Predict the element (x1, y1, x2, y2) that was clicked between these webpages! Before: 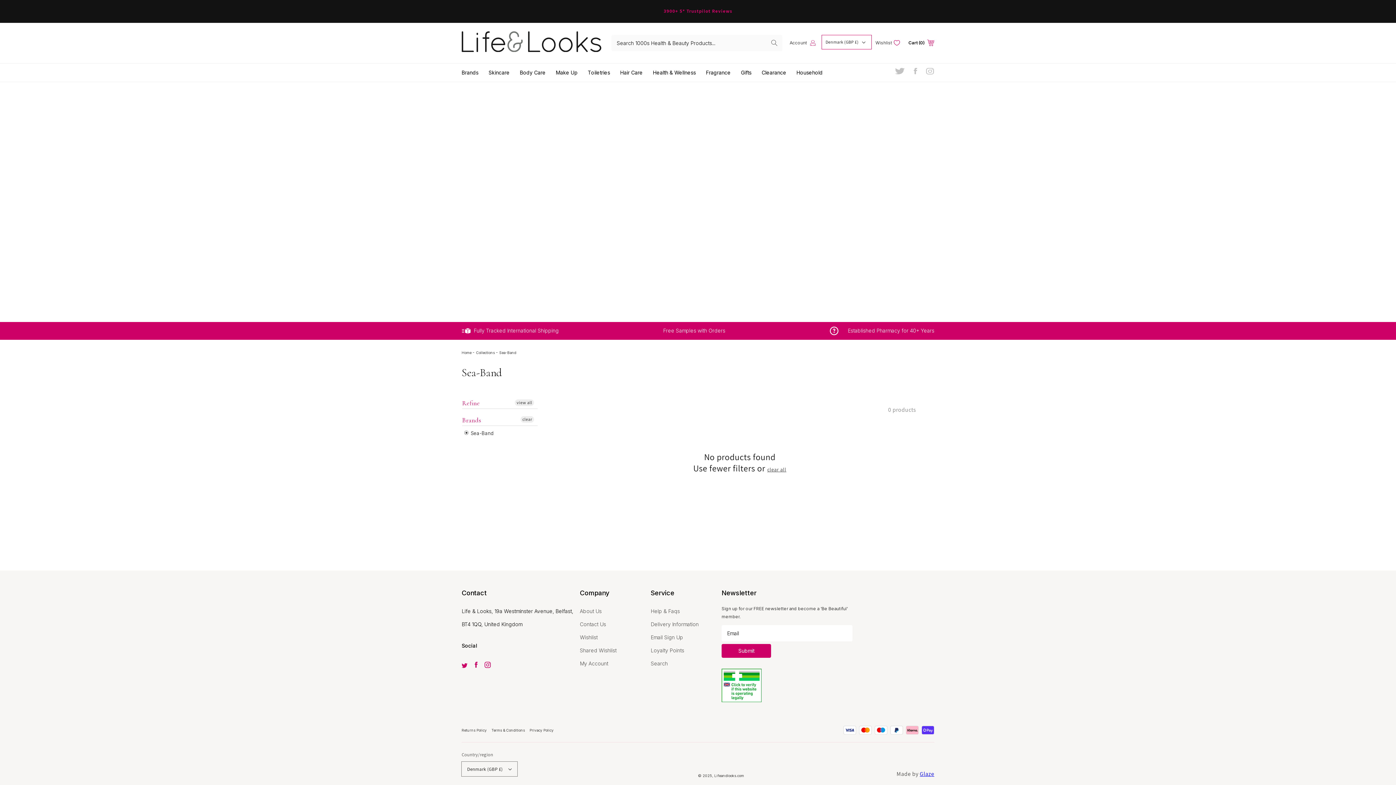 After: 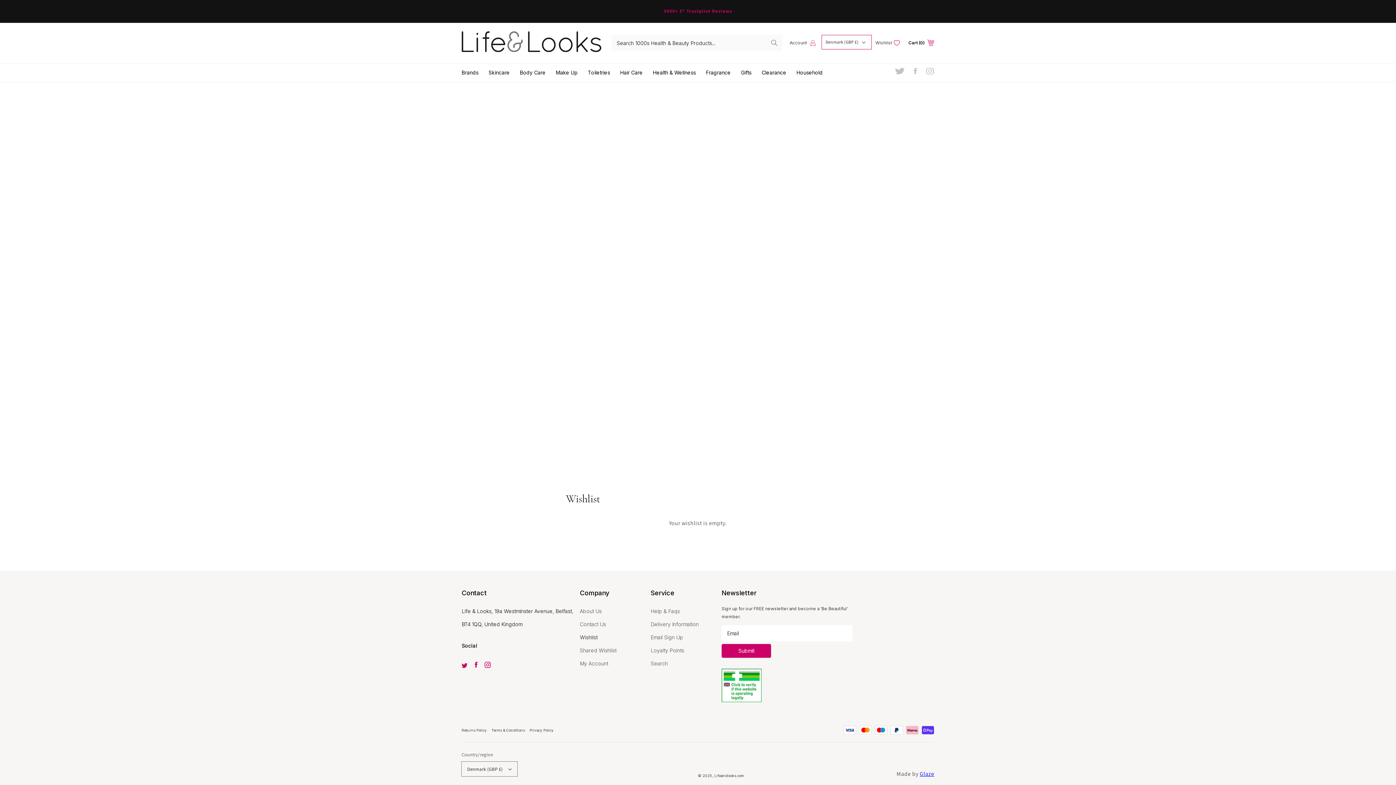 Action: bbox: (875, 35, 900, 51) label: Wishlist